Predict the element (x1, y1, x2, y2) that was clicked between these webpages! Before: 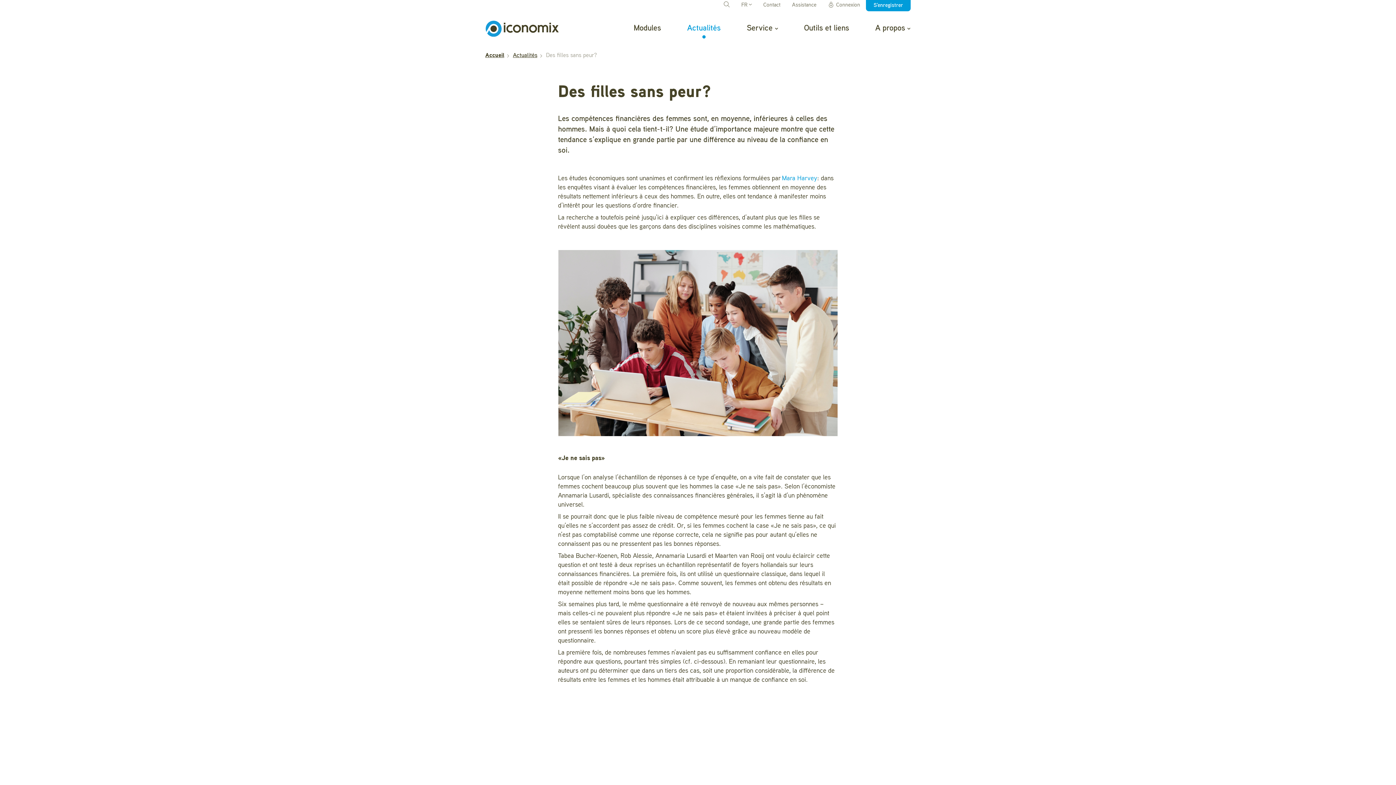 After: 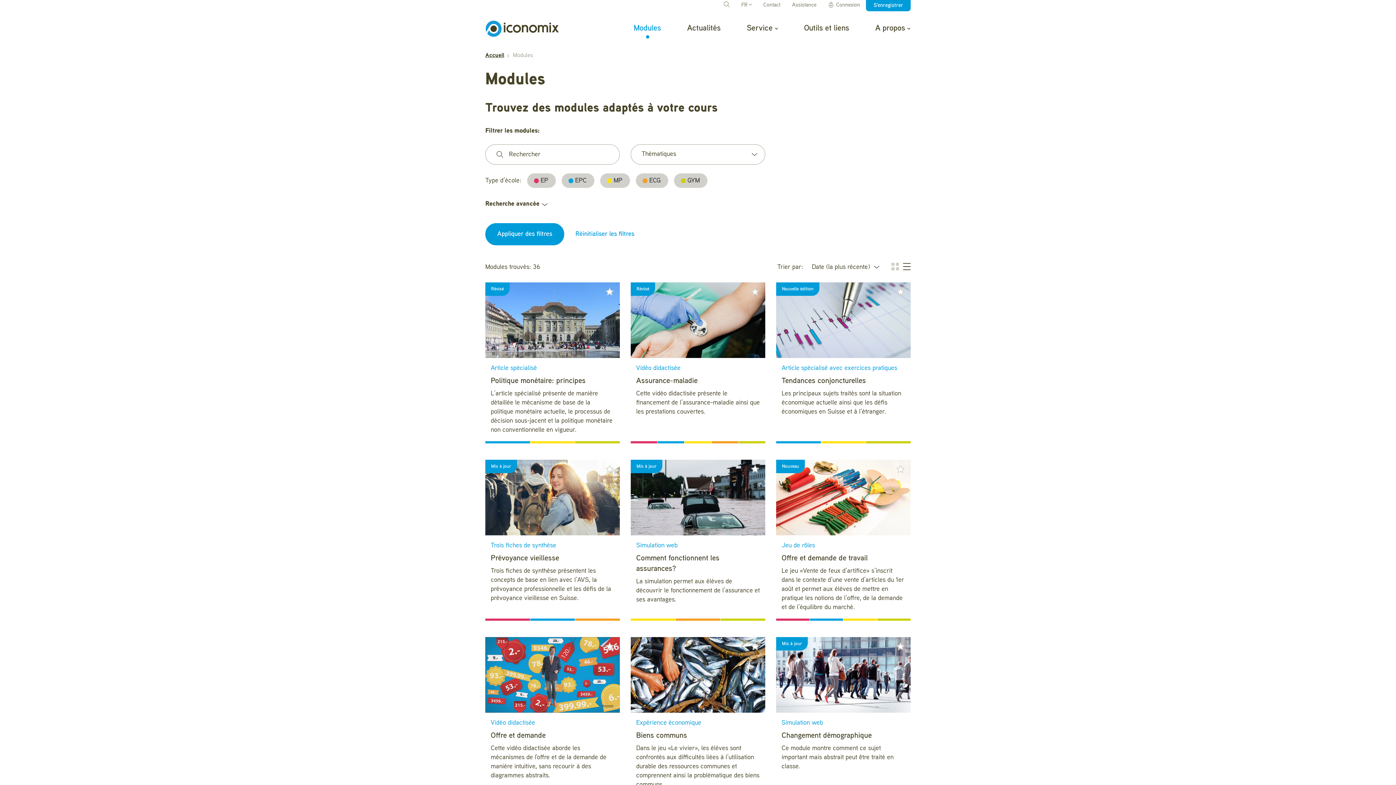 Action: label: Modules bbox: (620, 20, 674, 37)